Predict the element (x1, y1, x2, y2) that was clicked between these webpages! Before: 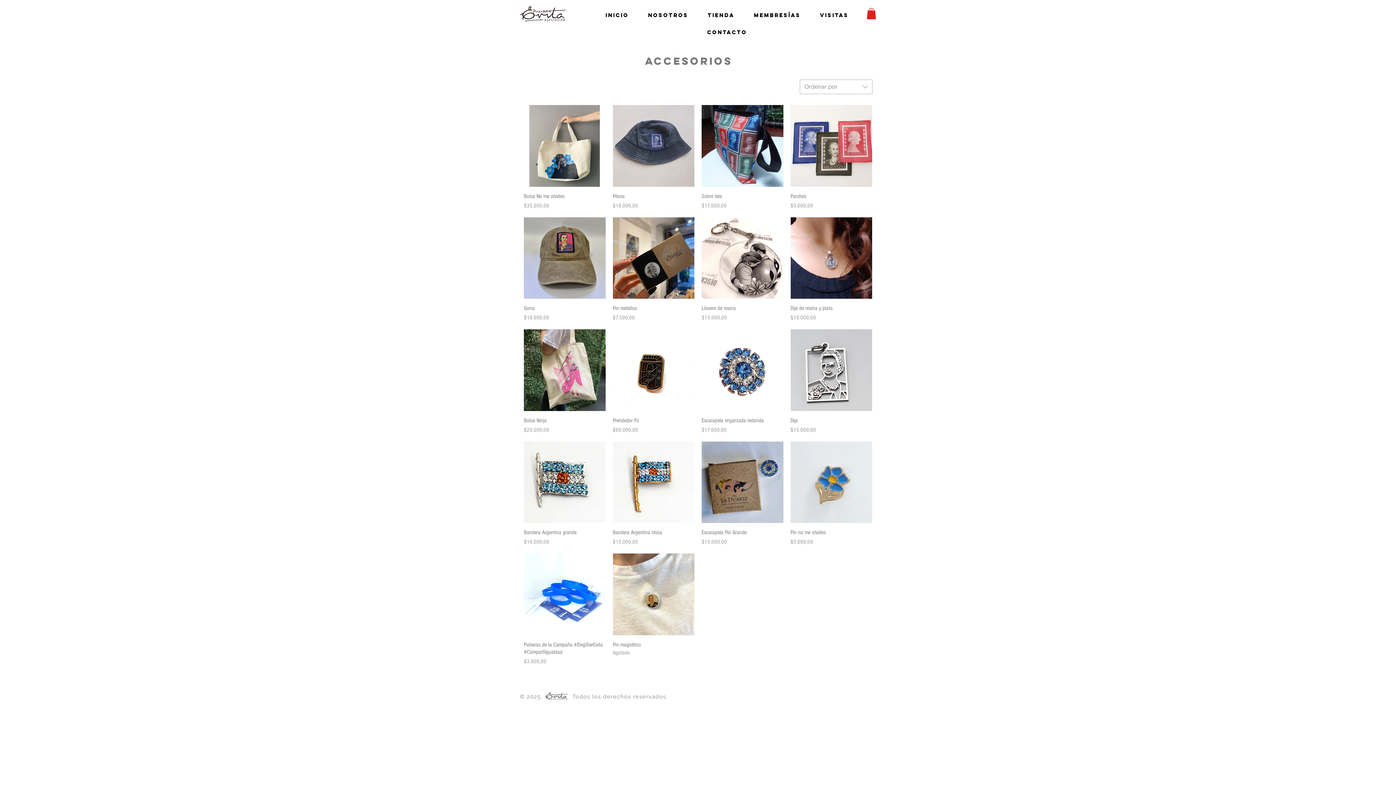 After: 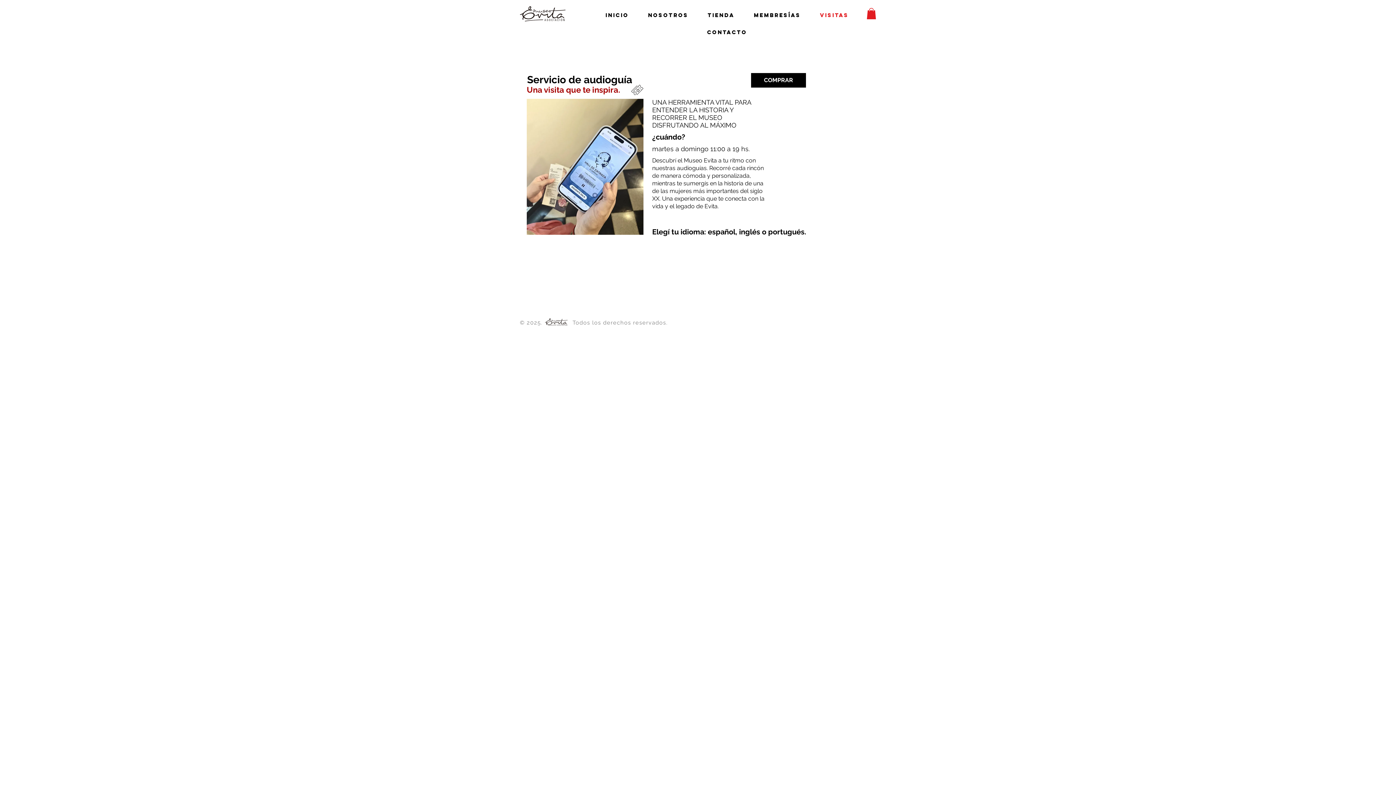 Action: bbox: (812, 8, 857, 22) label: Visitas